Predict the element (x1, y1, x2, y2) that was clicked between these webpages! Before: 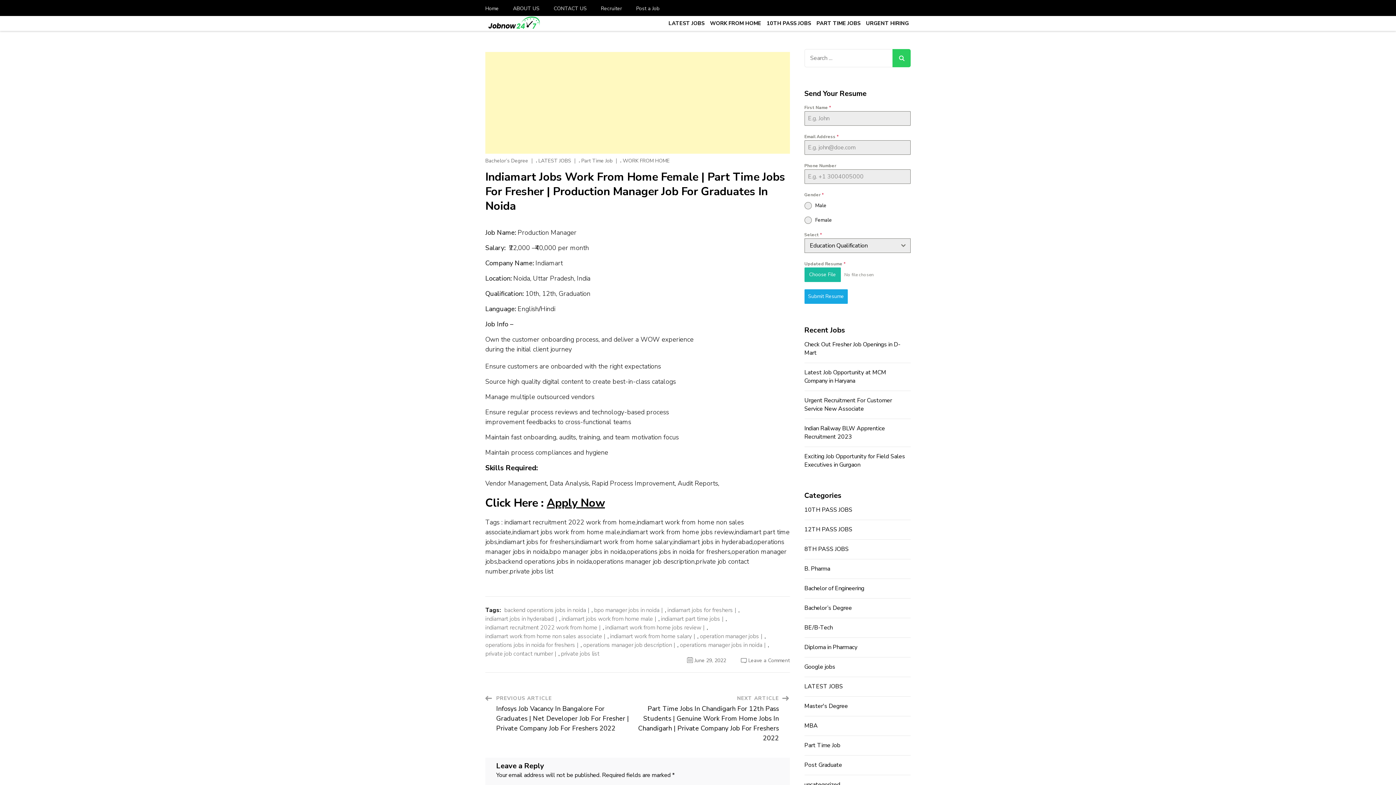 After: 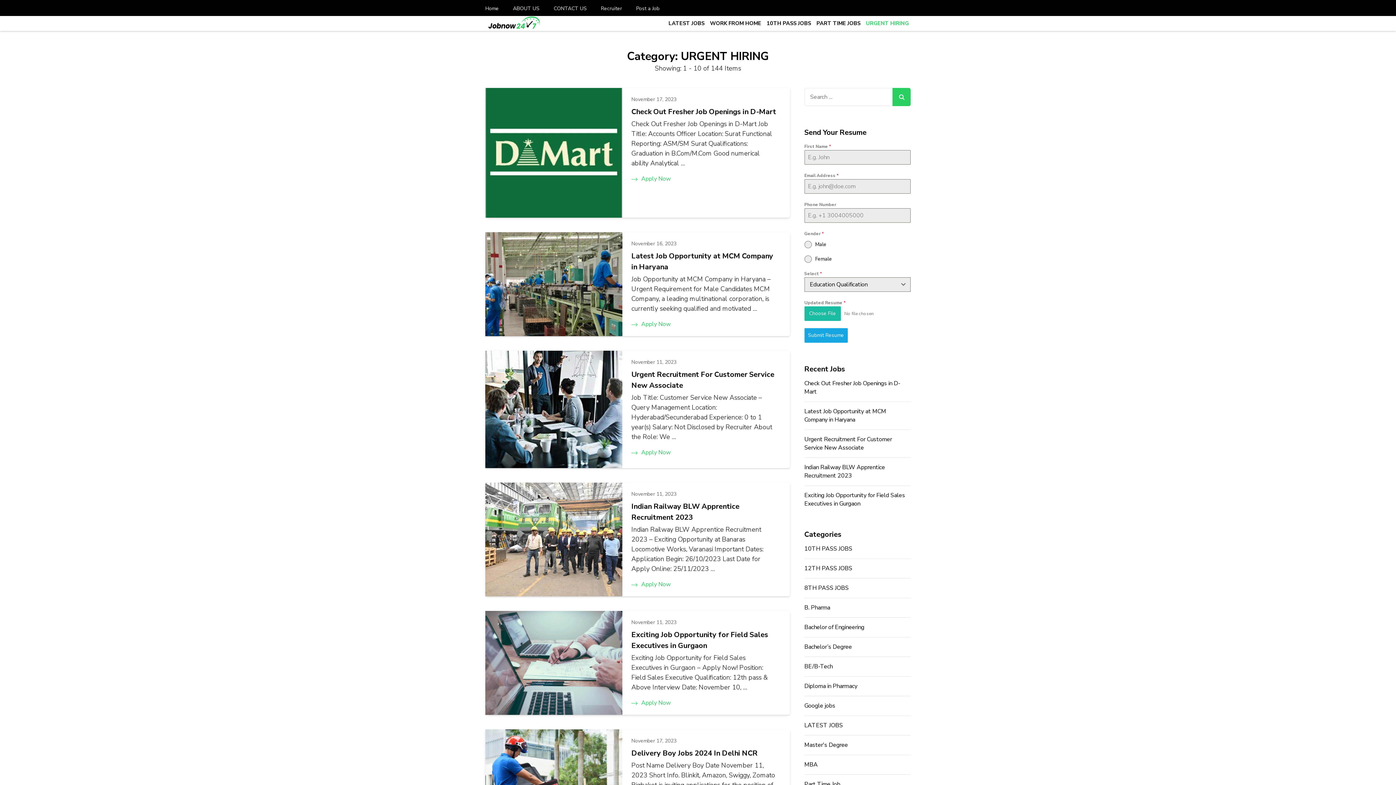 Action: bbox: (864, 17, 910, 29) label: URGENT HIRING